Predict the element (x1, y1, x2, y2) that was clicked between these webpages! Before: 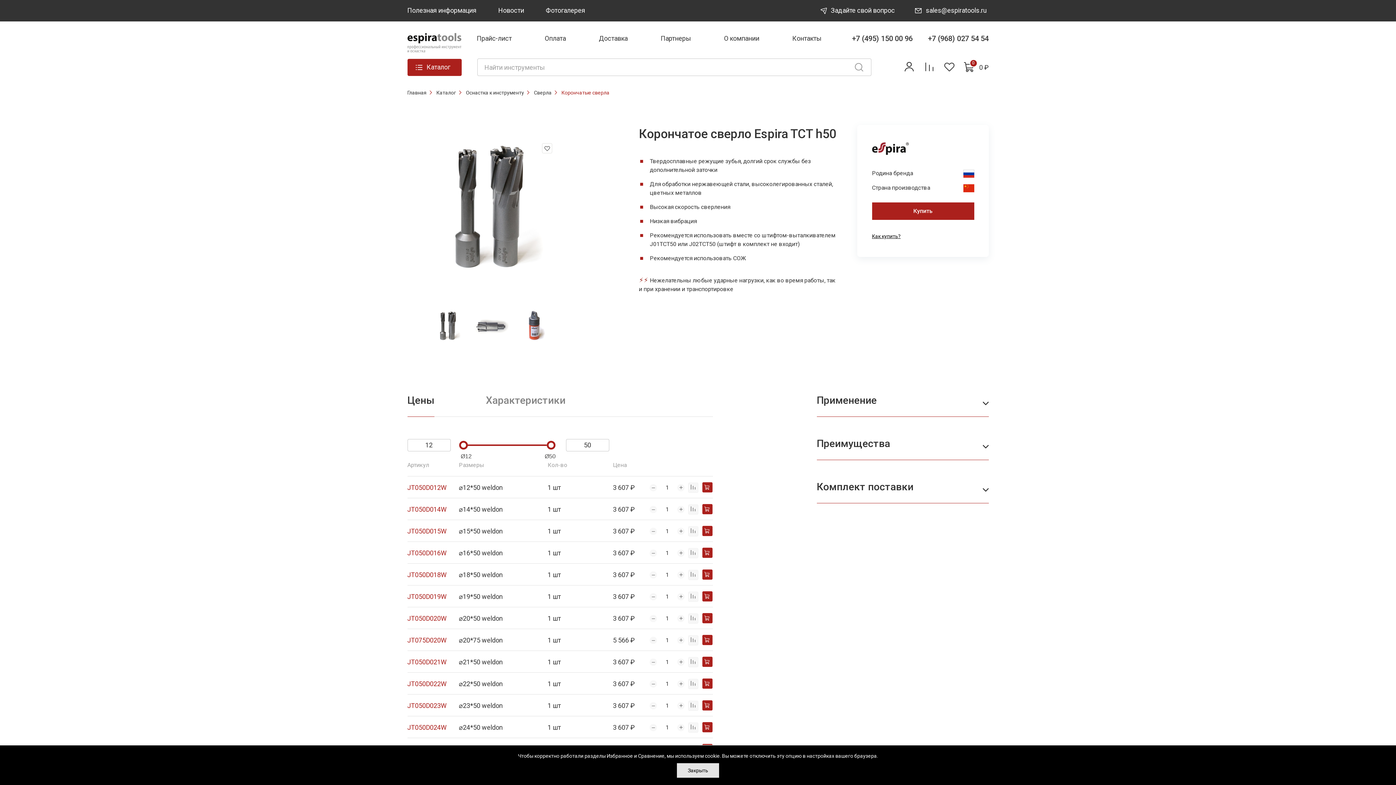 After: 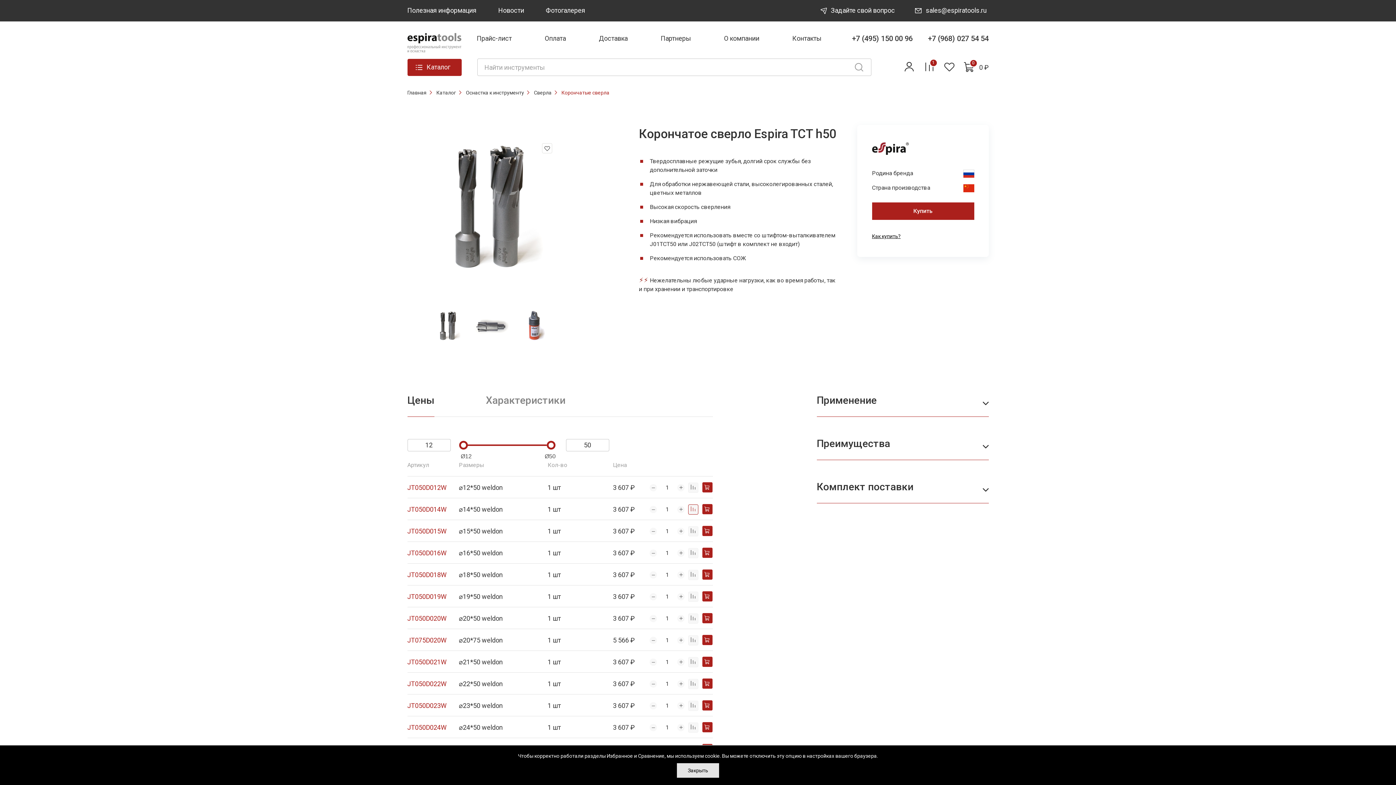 Action: bbox: (688, 504, 698, 514)